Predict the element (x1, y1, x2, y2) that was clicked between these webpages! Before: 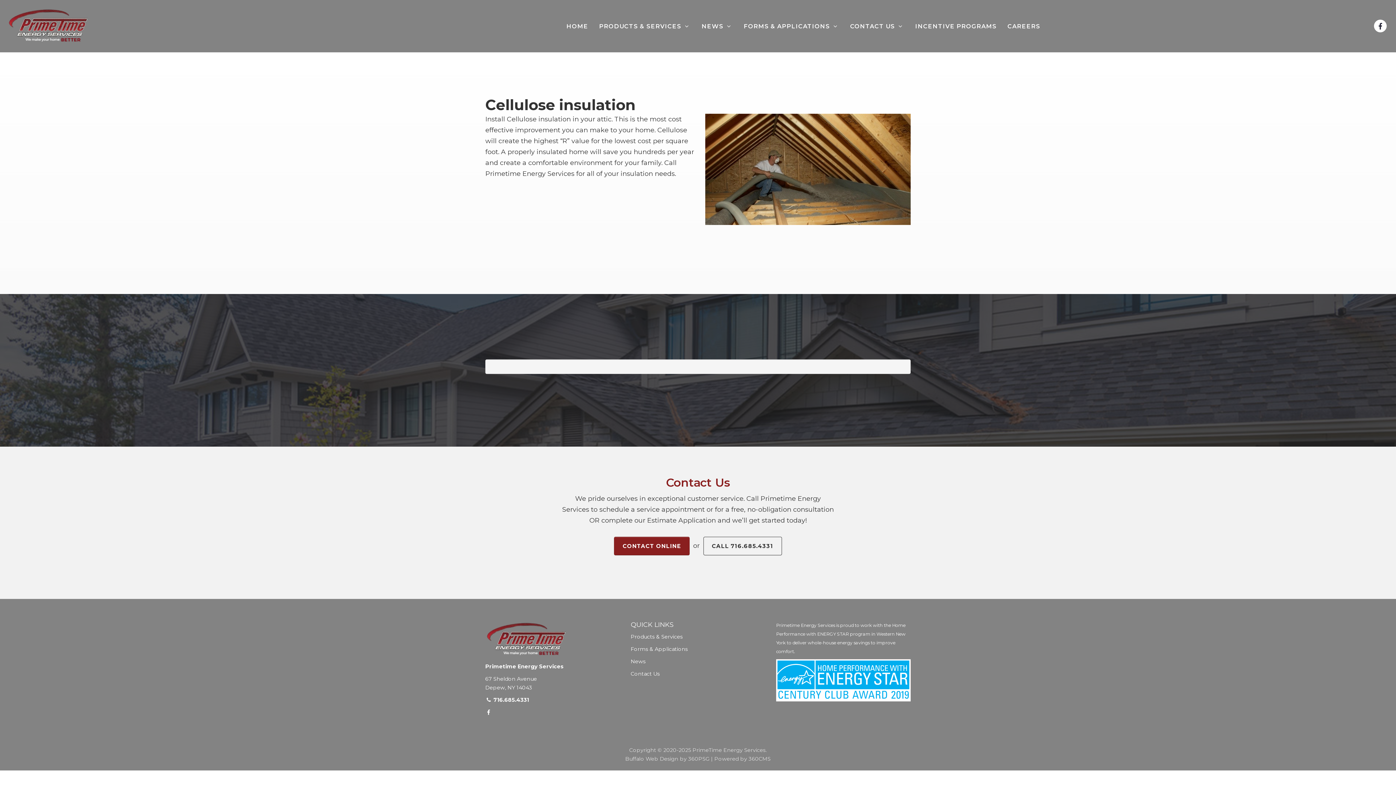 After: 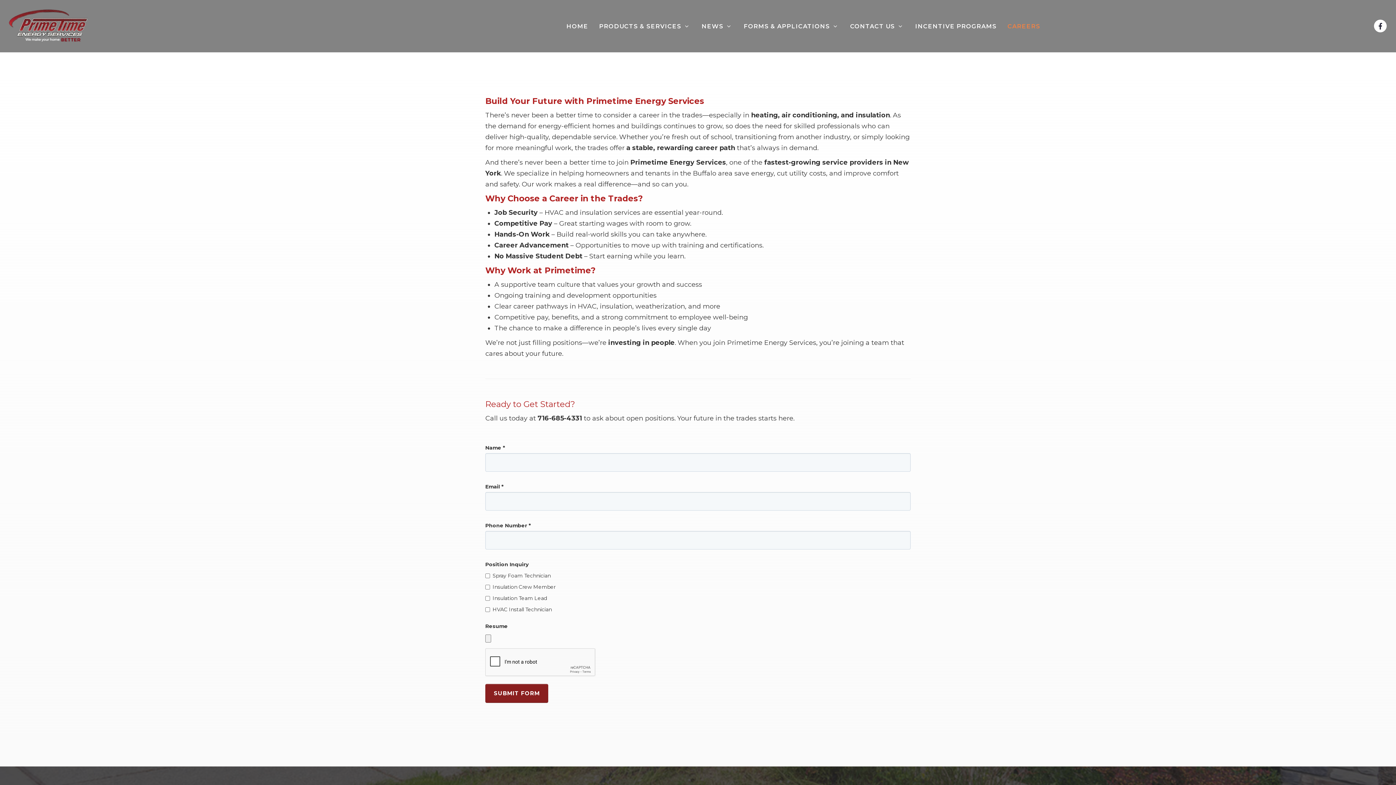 Action: label: CAREERS bbox: (1002, 17, 1045, 34)